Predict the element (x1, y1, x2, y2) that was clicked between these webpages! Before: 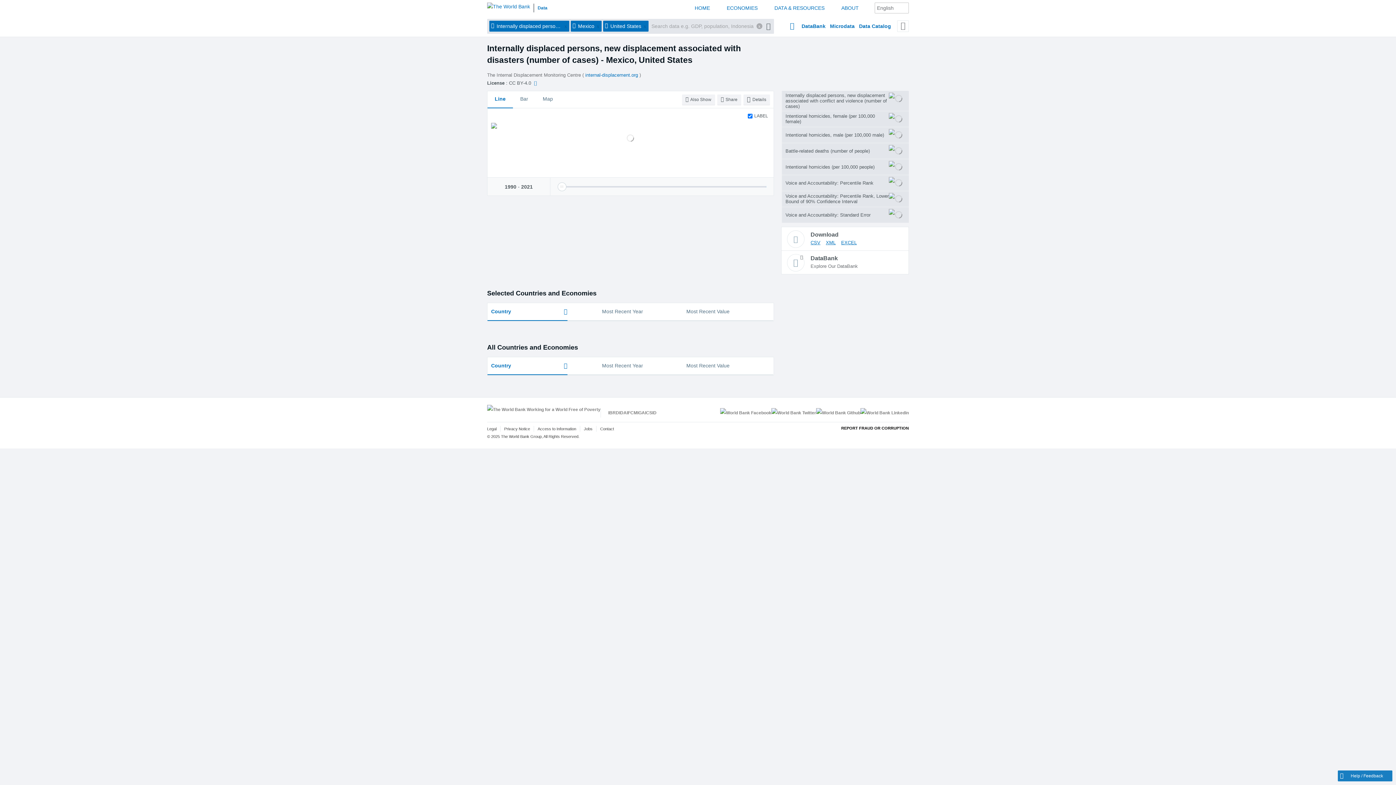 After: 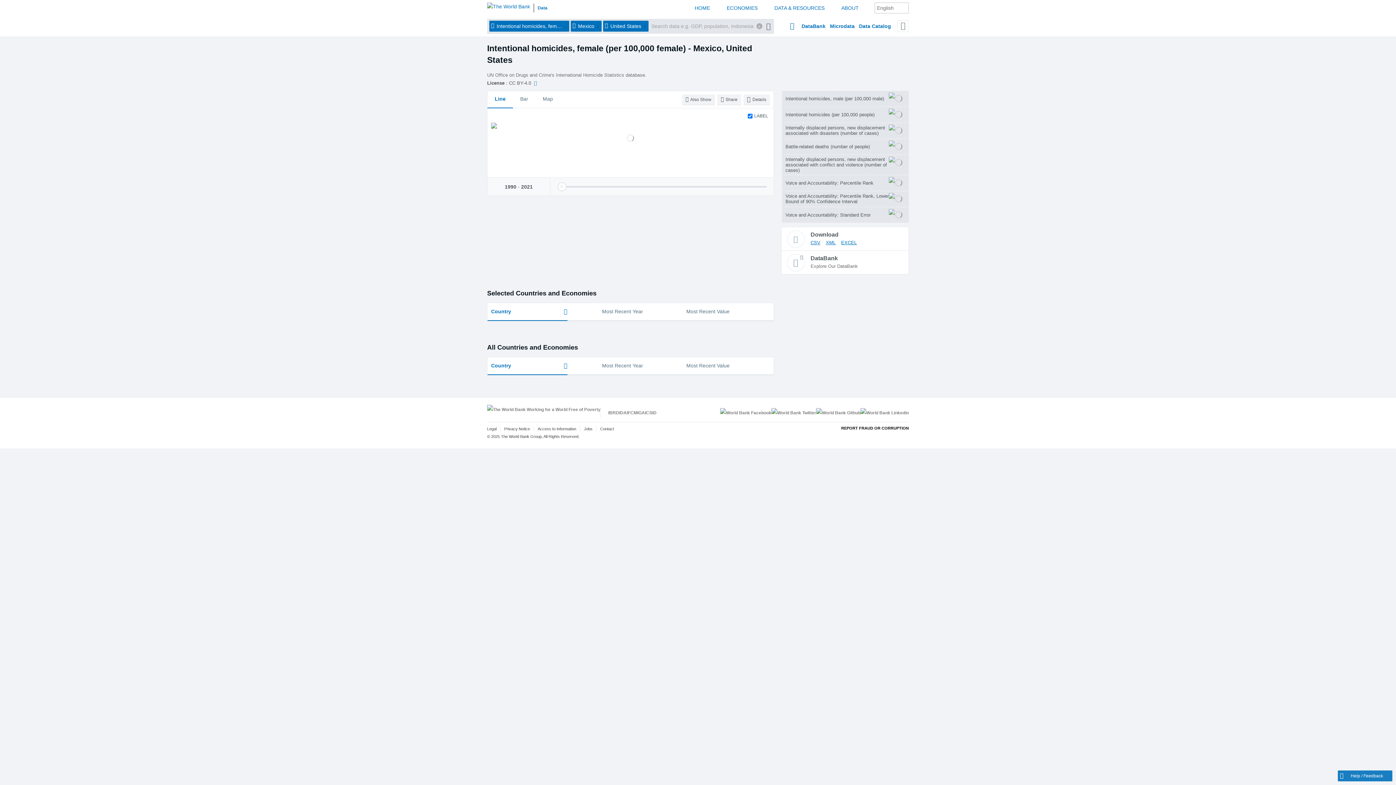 Action: bbox: (781, 111, 909, 126) label: Intentional homicides, female (per 100,000 female)	